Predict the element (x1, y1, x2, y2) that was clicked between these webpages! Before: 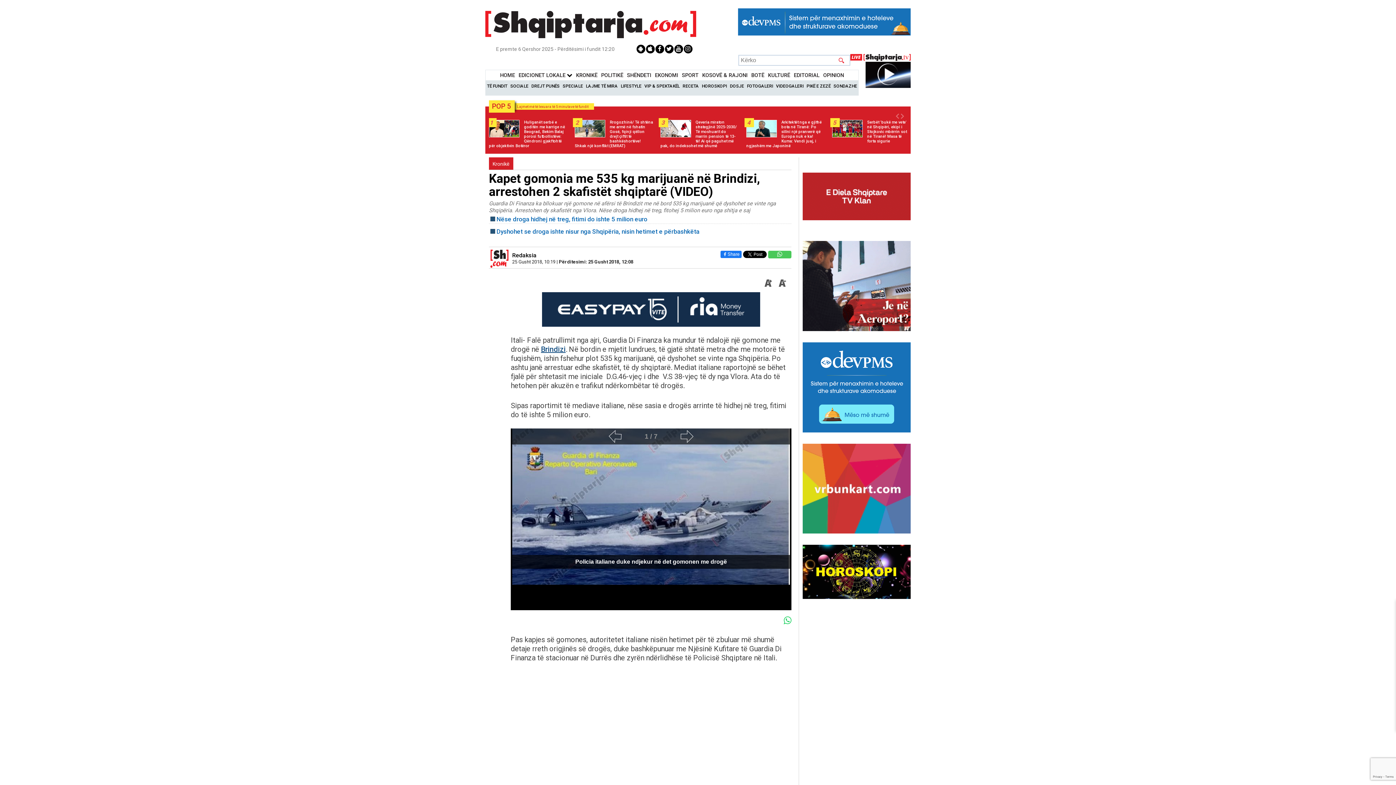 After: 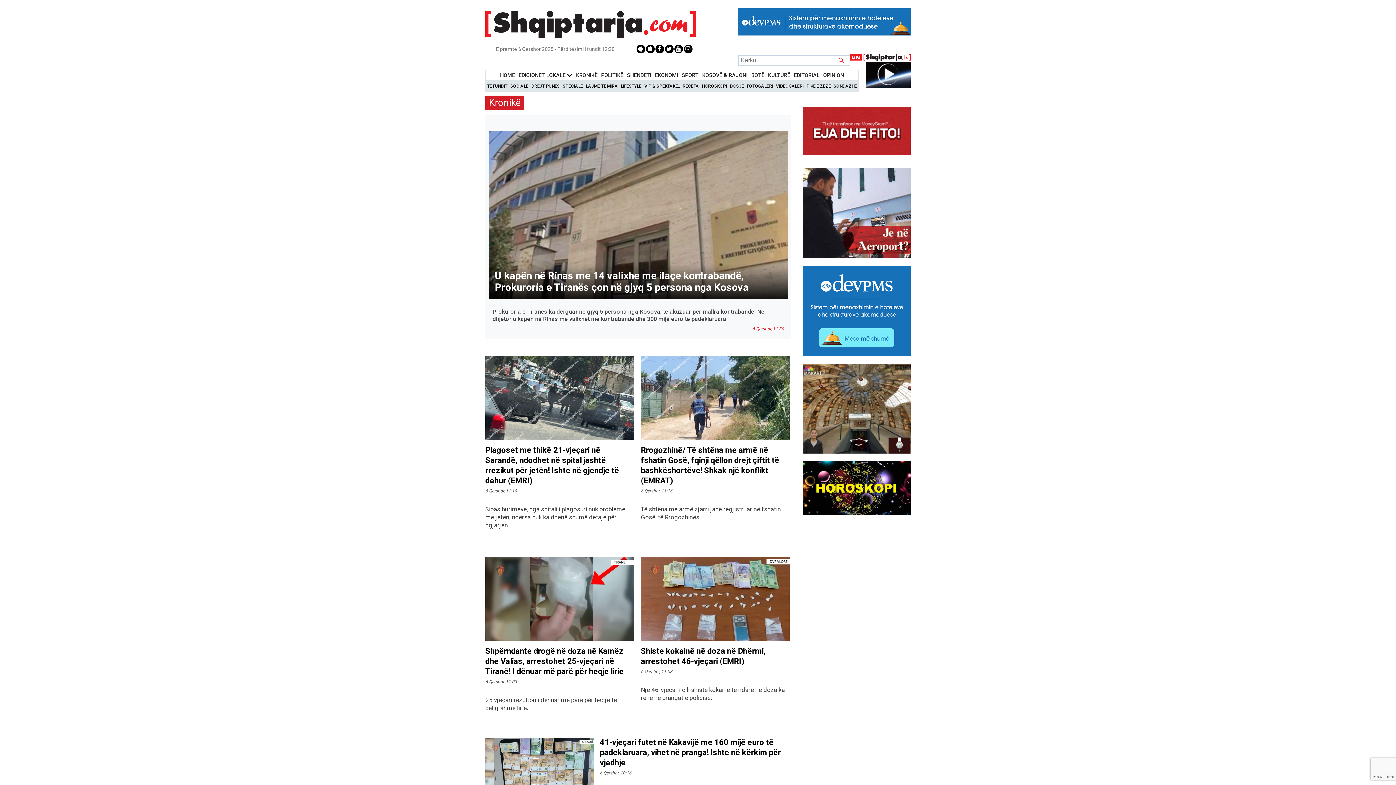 Action: label: Kronikë bbox: (492, 160, 509, 166)